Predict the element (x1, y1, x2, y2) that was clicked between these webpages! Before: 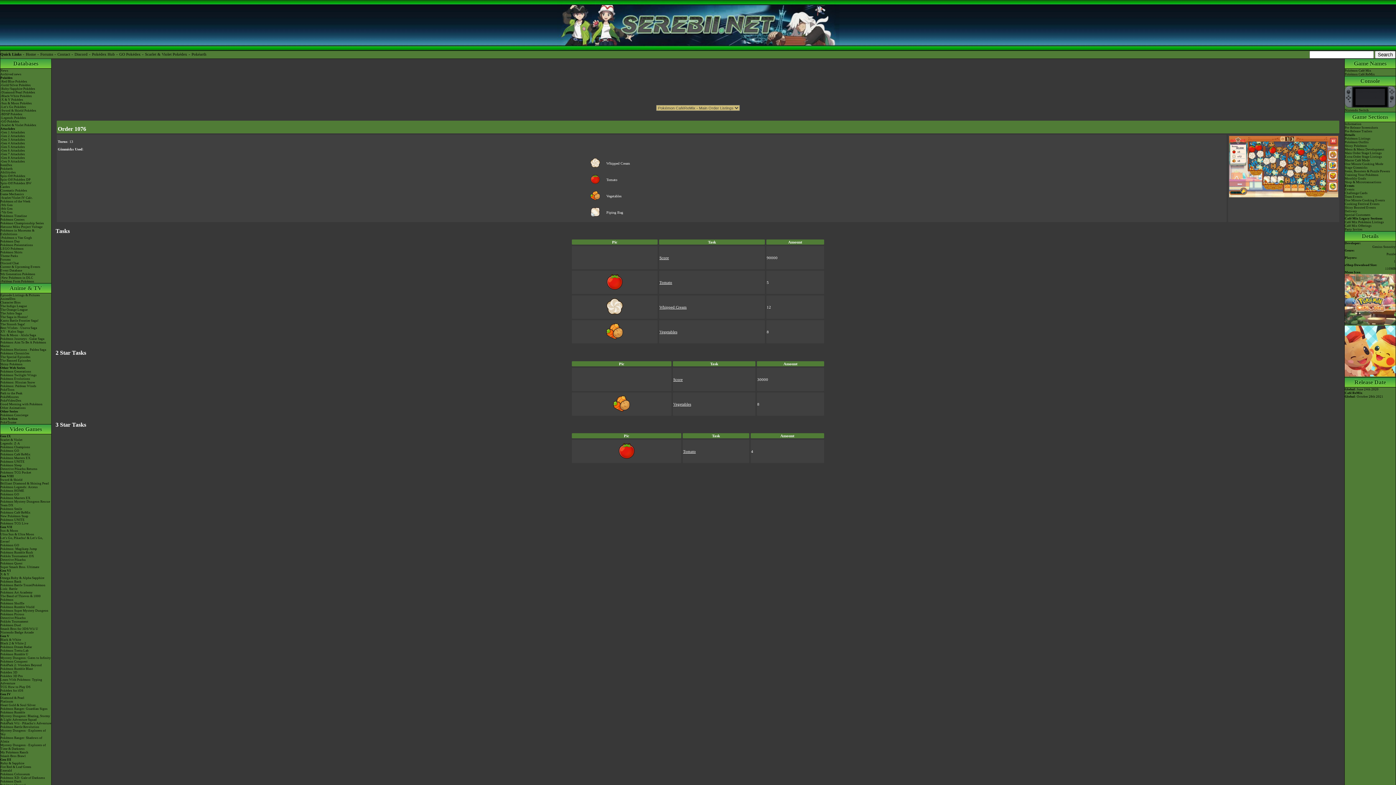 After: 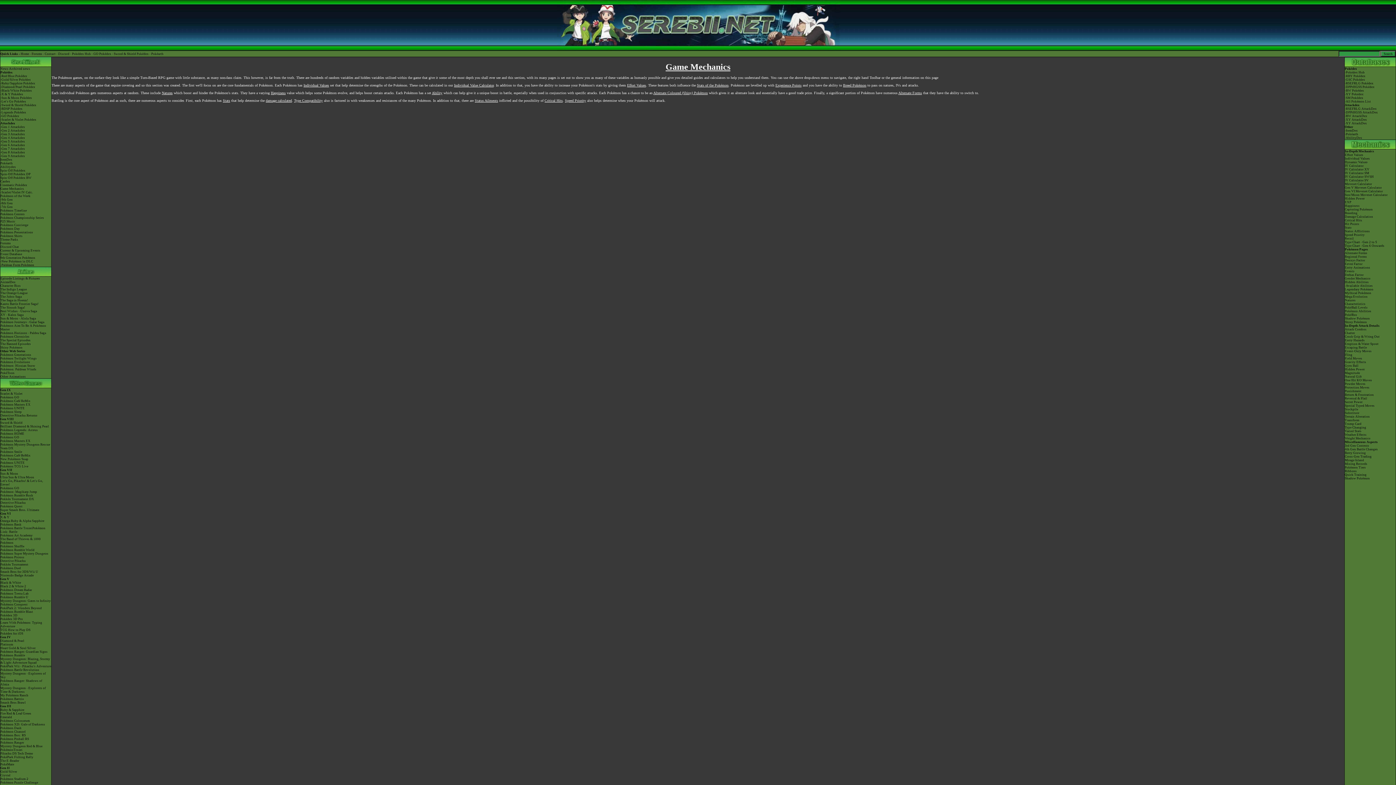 Action: bbox: (0, 192, 51, 196) label: Game Mechanics